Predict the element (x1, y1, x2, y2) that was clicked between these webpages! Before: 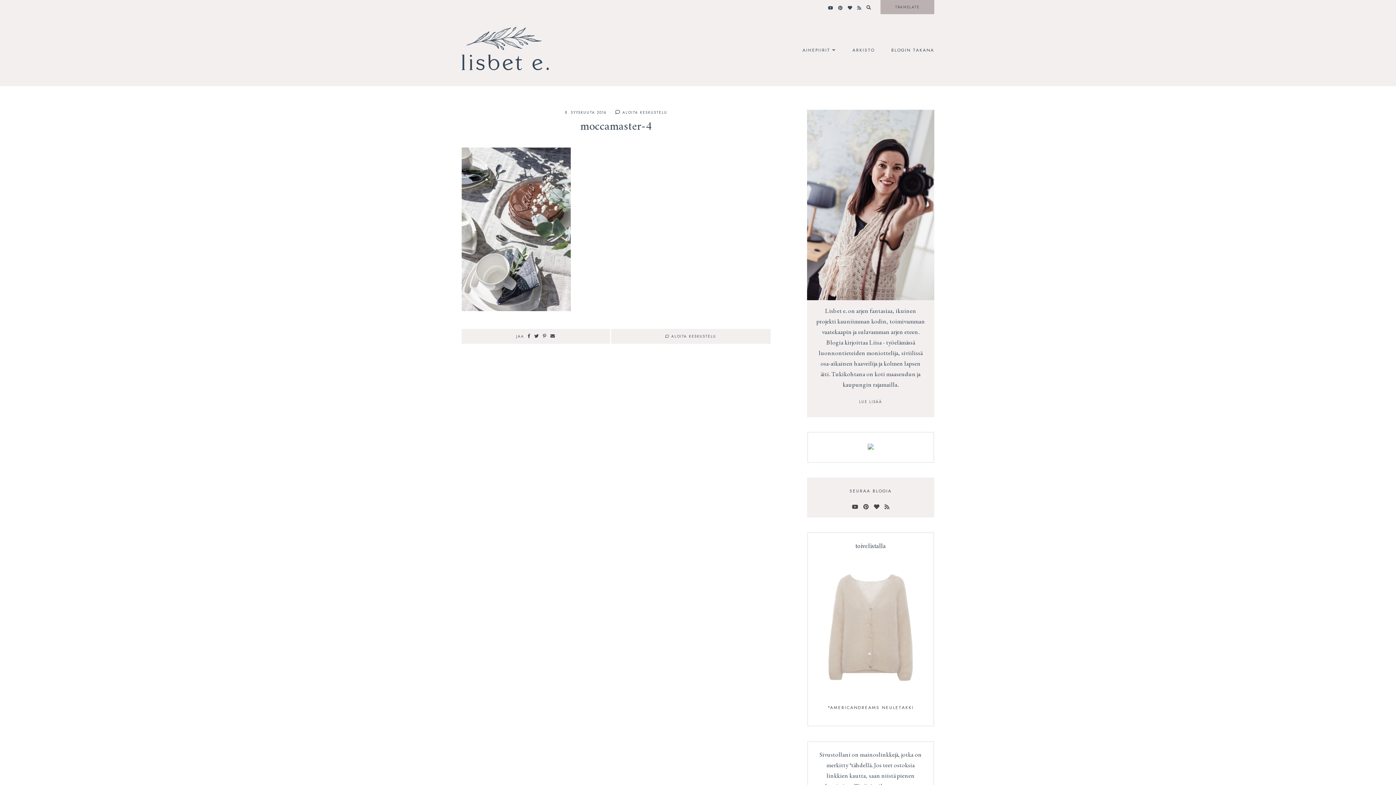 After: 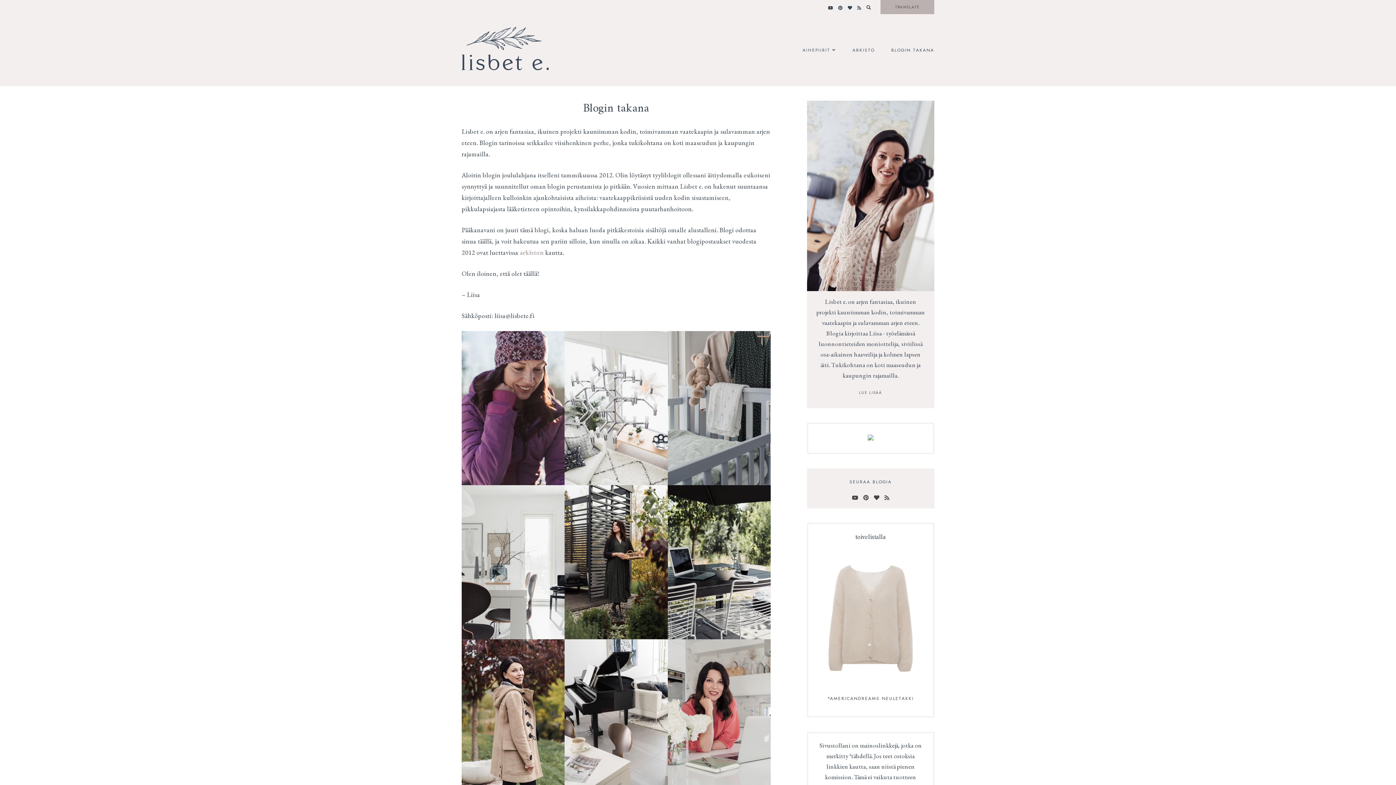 Action: bbox: (807, 109, 934, 300)